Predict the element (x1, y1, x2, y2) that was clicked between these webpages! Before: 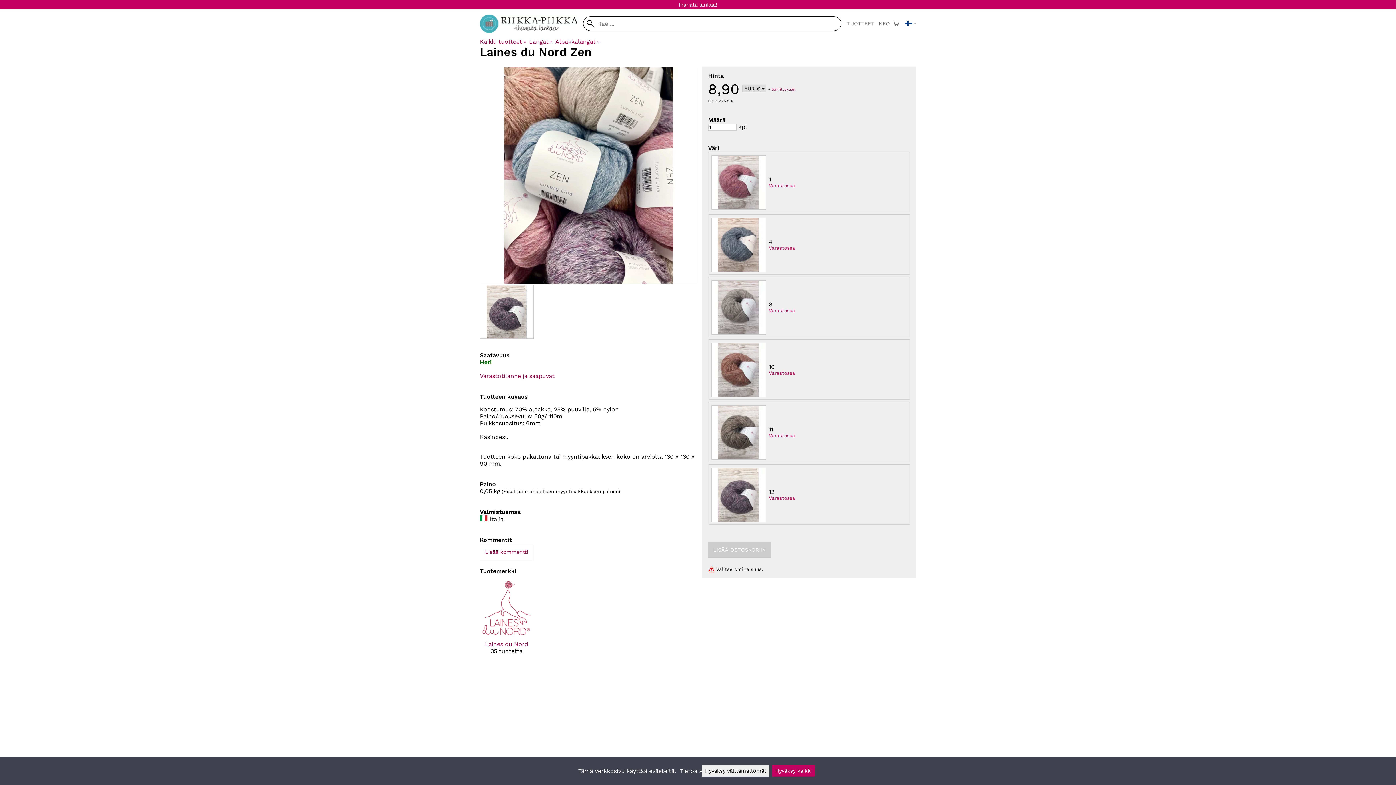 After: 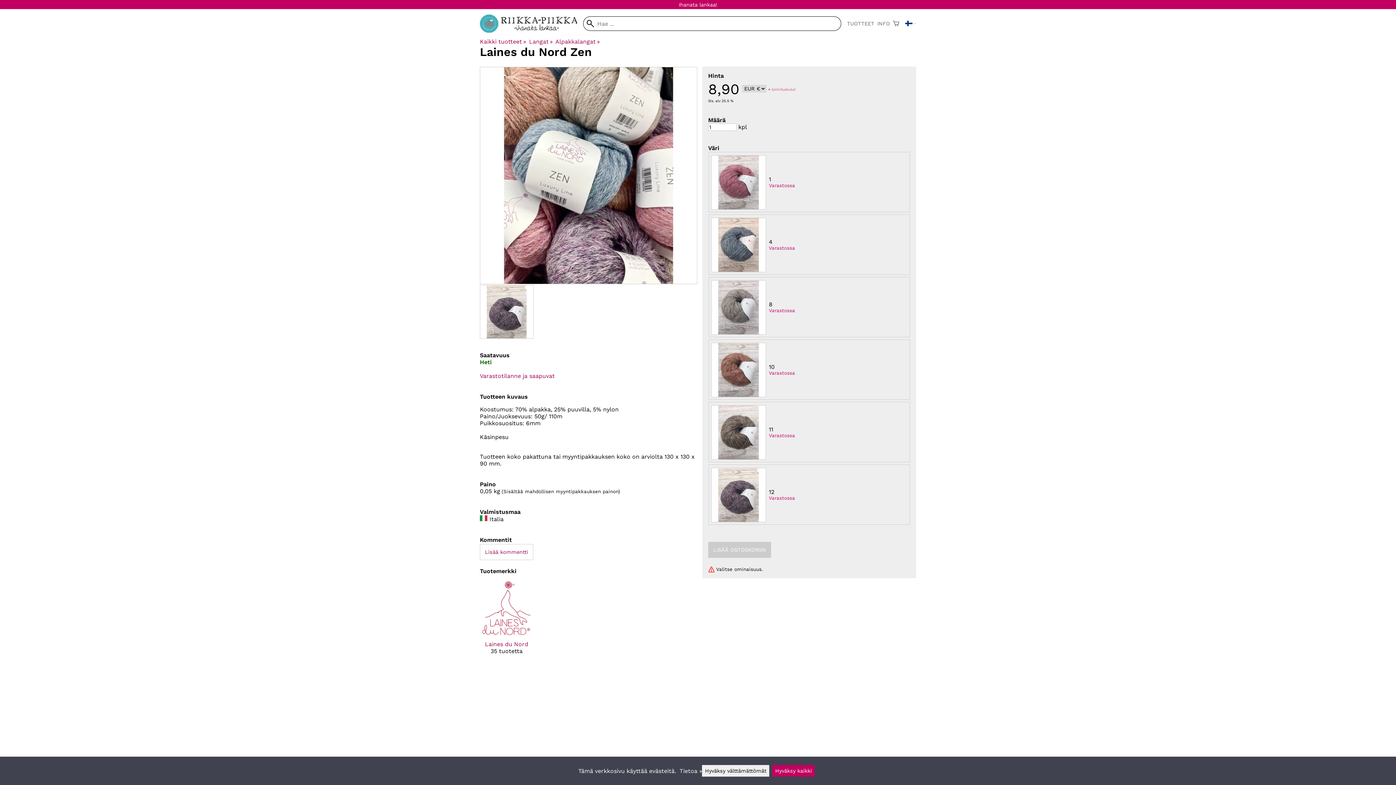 Action: bbox: (771, 87, 795, 91) label: toimituskulut